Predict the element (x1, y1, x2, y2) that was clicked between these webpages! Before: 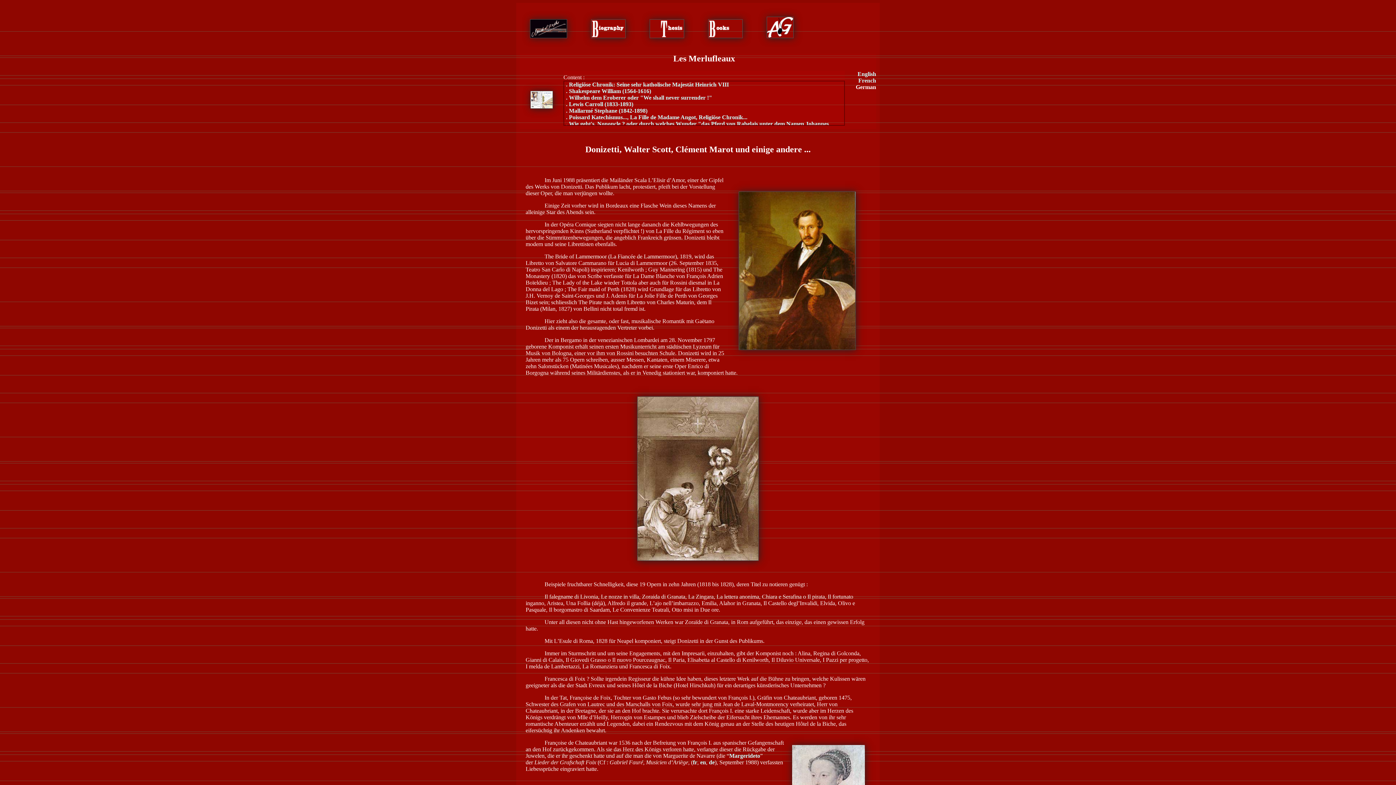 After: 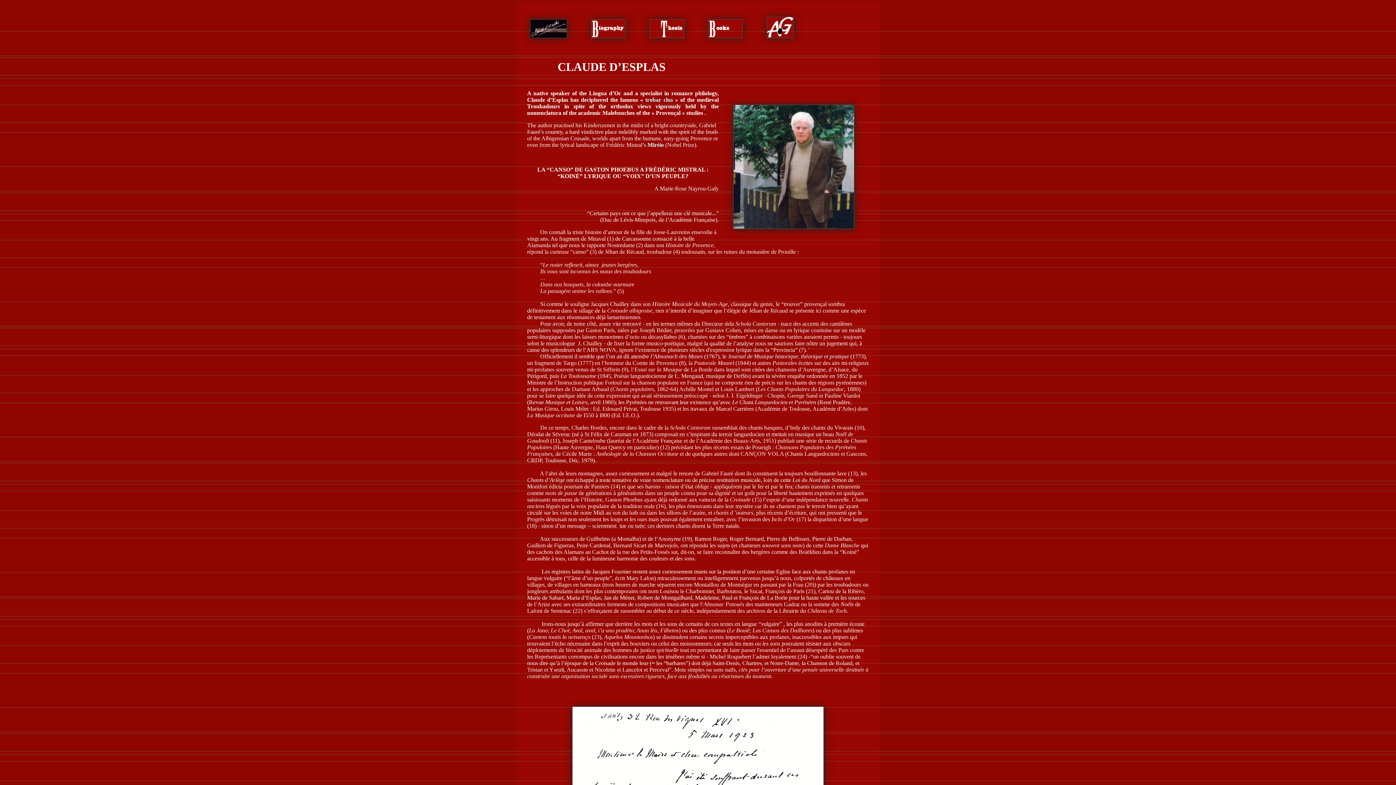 Action: bbox: (640, 42, 693, 48)